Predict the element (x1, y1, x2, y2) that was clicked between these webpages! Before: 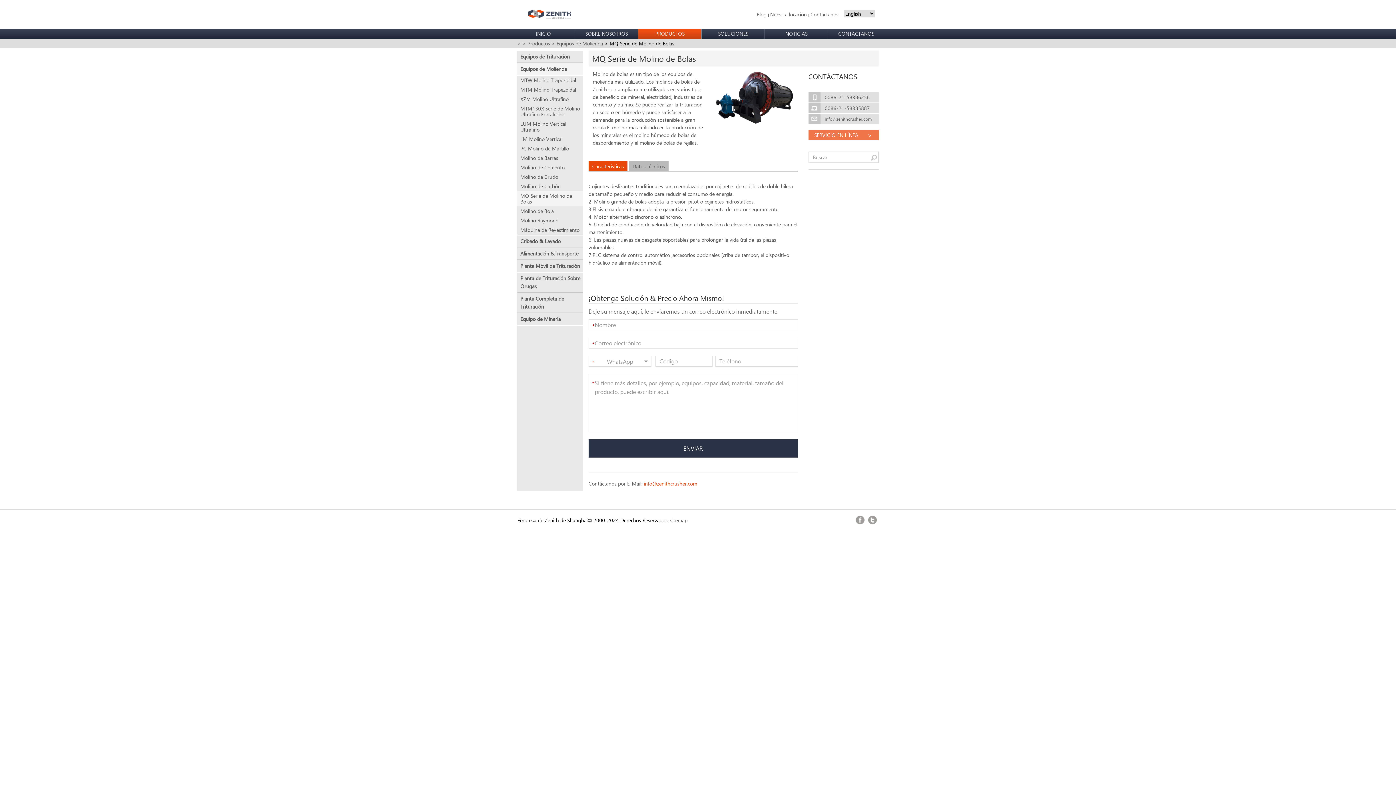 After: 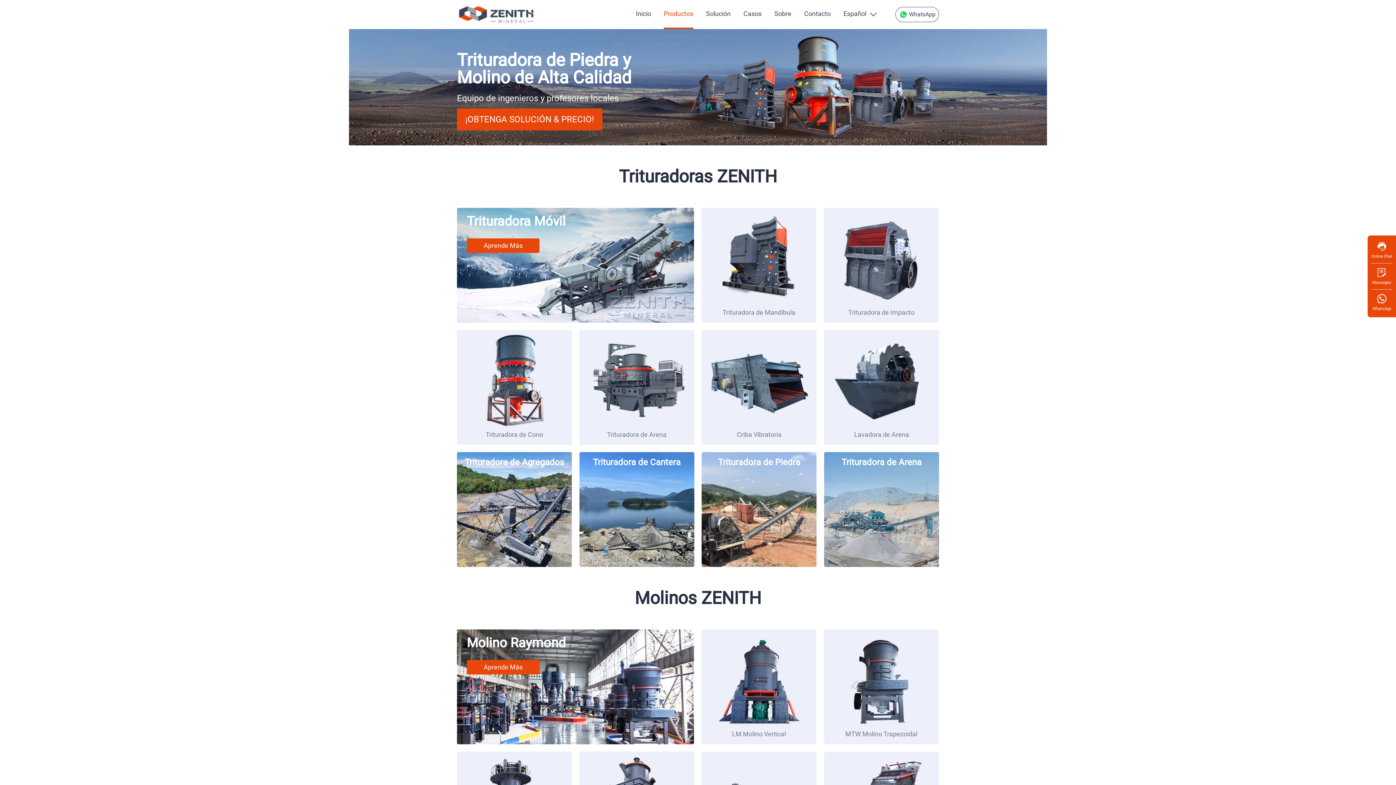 Action: label: PRODUCTOS bbox: (638, 28, 701, 38)